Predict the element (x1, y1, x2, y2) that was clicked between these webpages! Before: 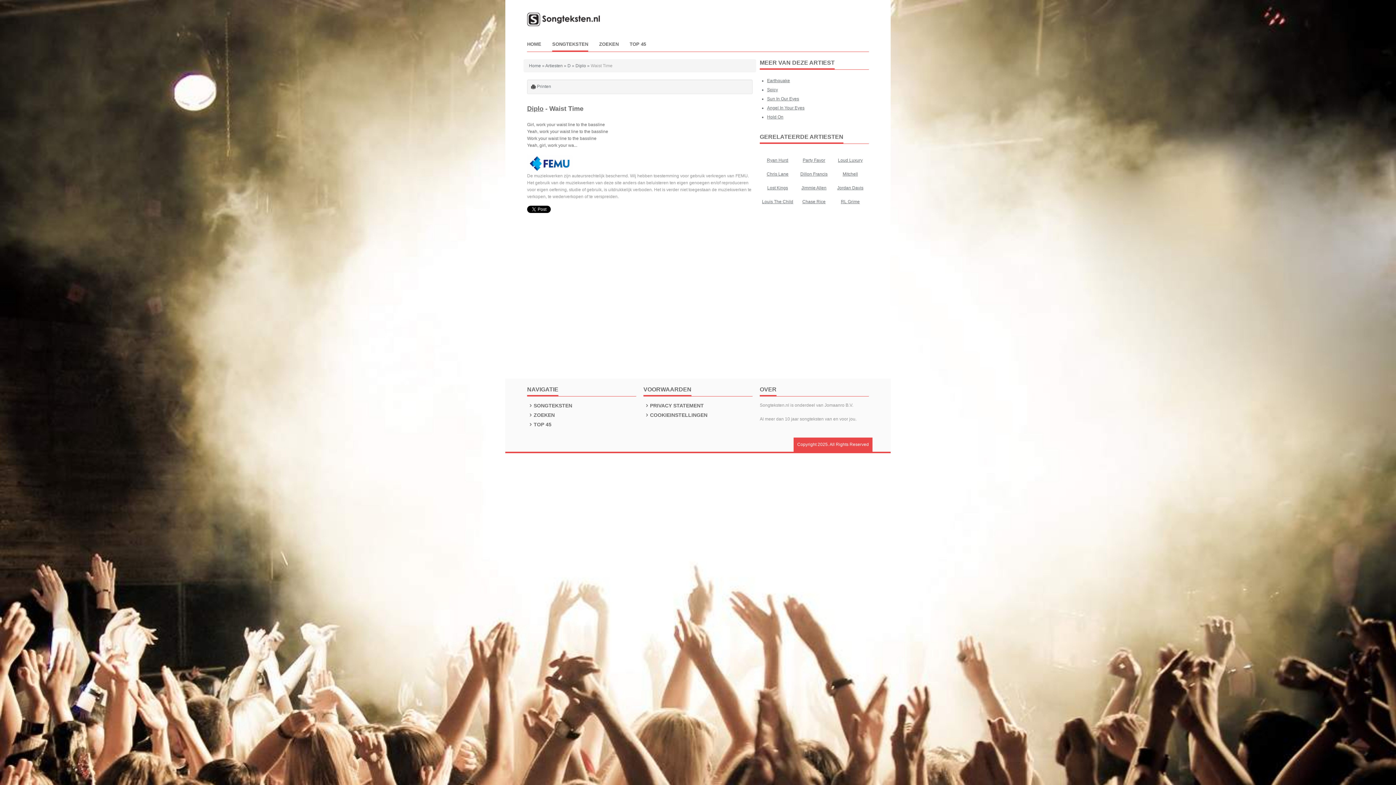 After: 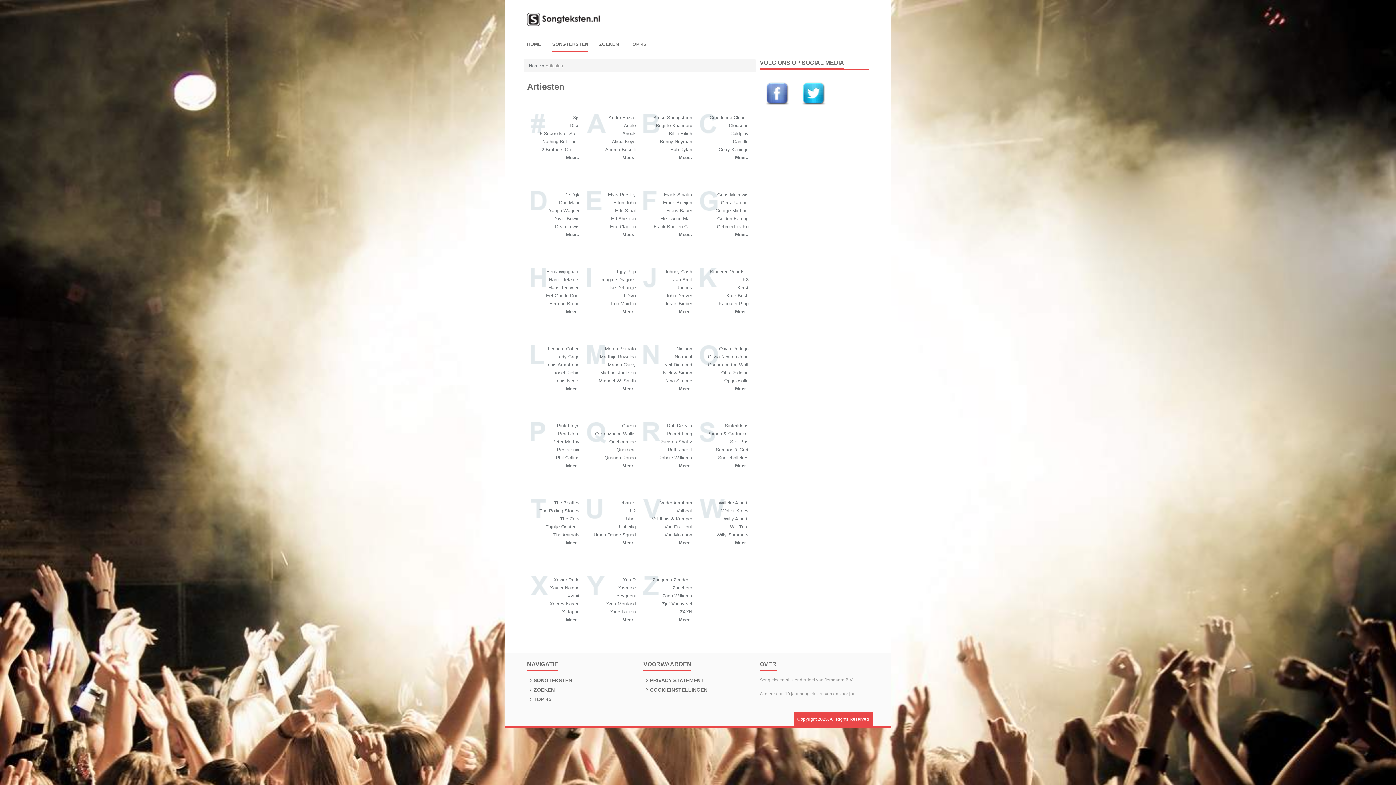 Action: label:  SONGTEKSTEN bbox: (527, 402, 572, 408)